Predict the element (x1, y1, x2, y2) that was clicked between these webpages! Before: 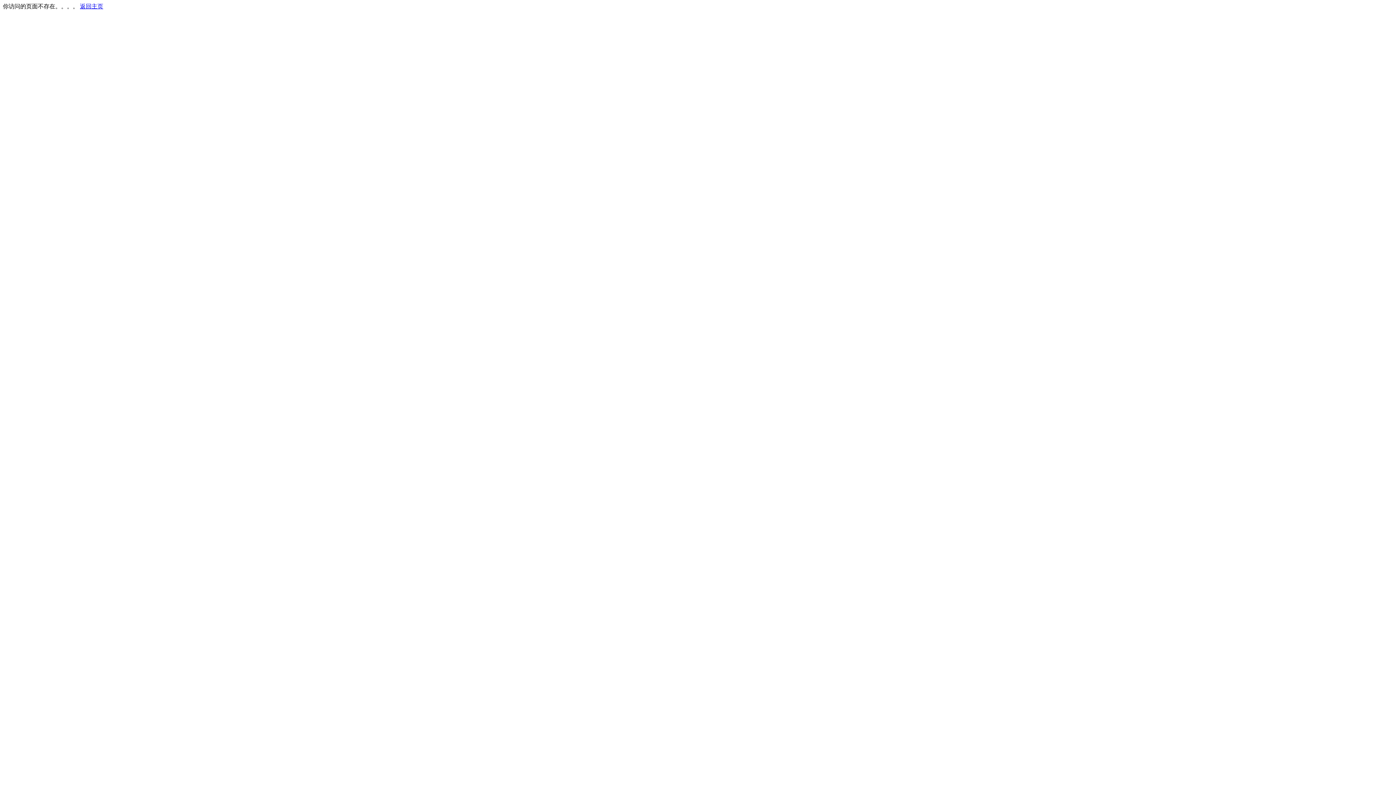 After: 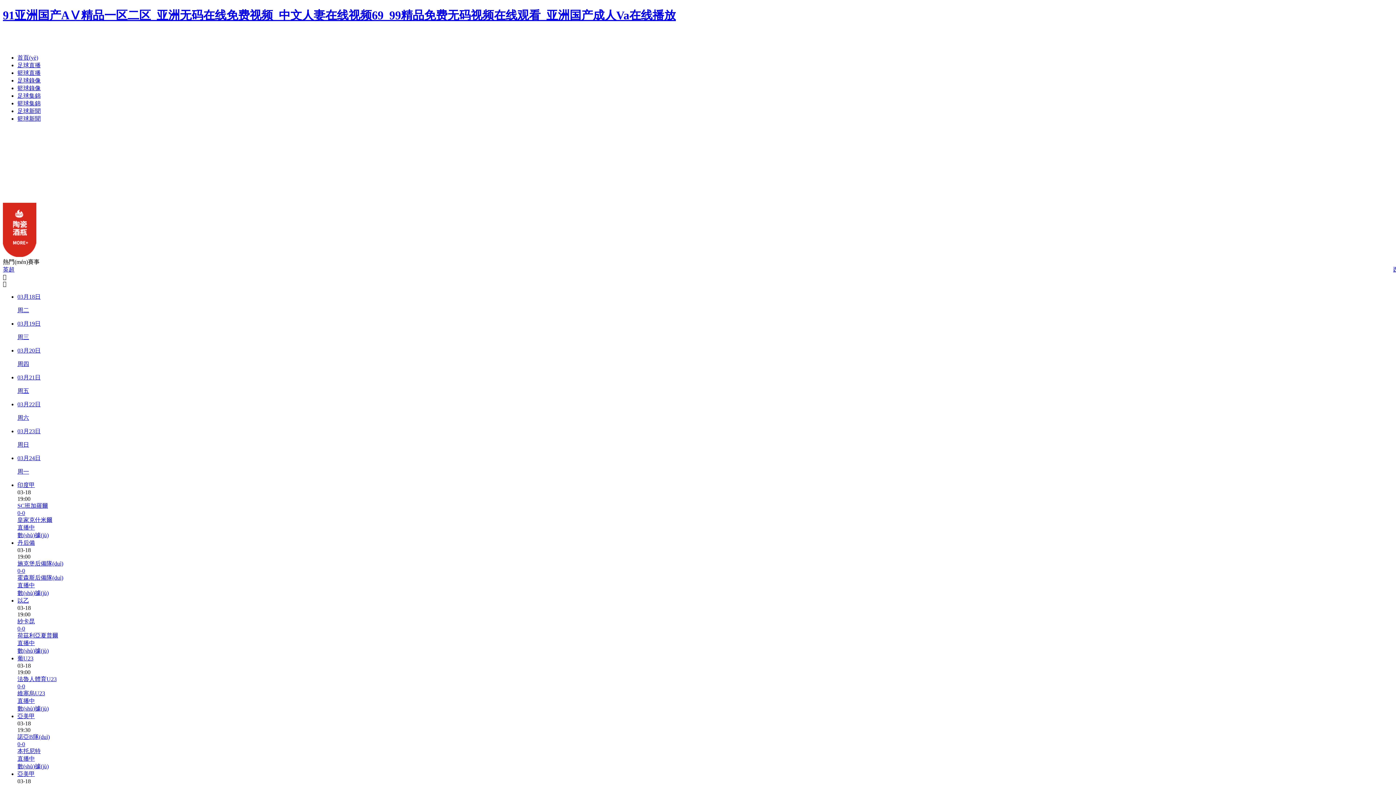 Action: bbox: (80, 3, 103, 9) label: 返回主页